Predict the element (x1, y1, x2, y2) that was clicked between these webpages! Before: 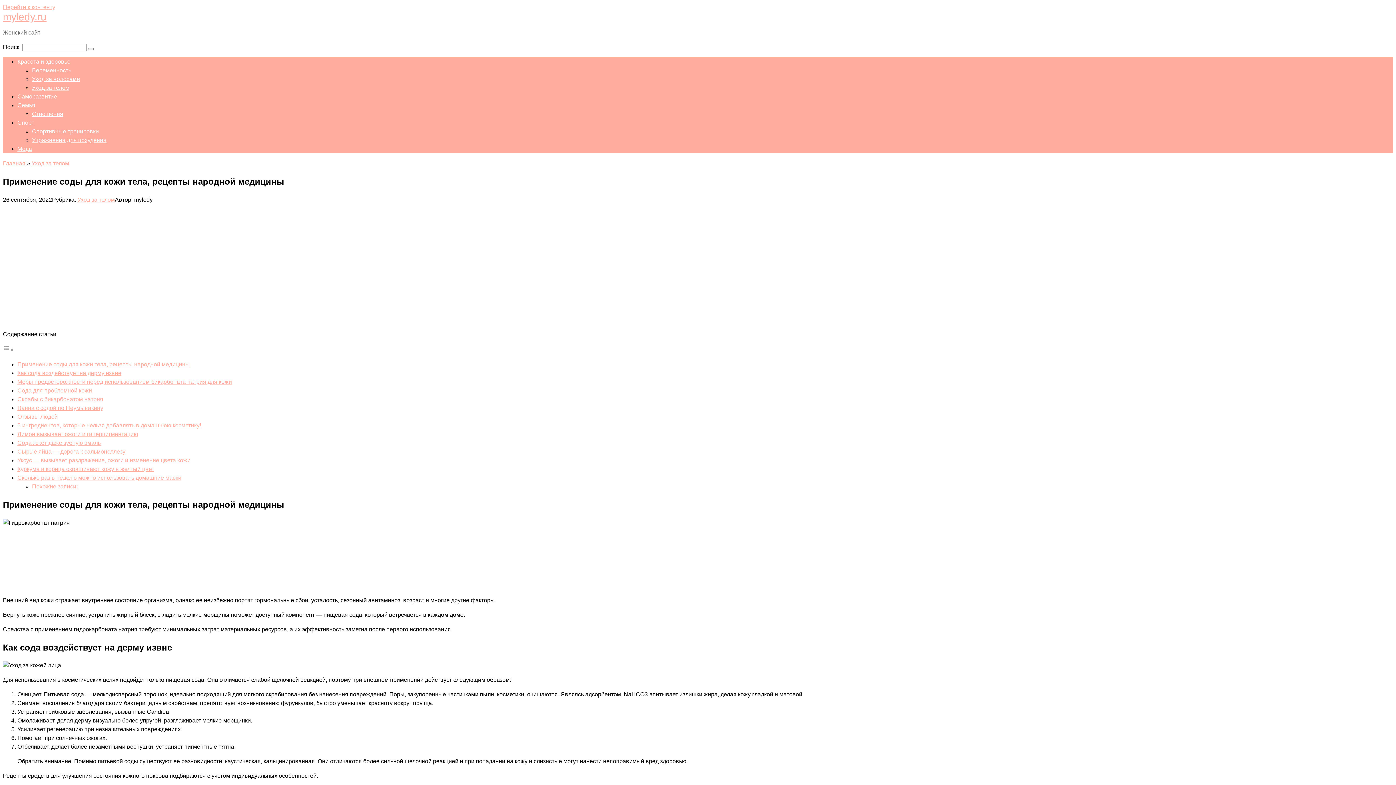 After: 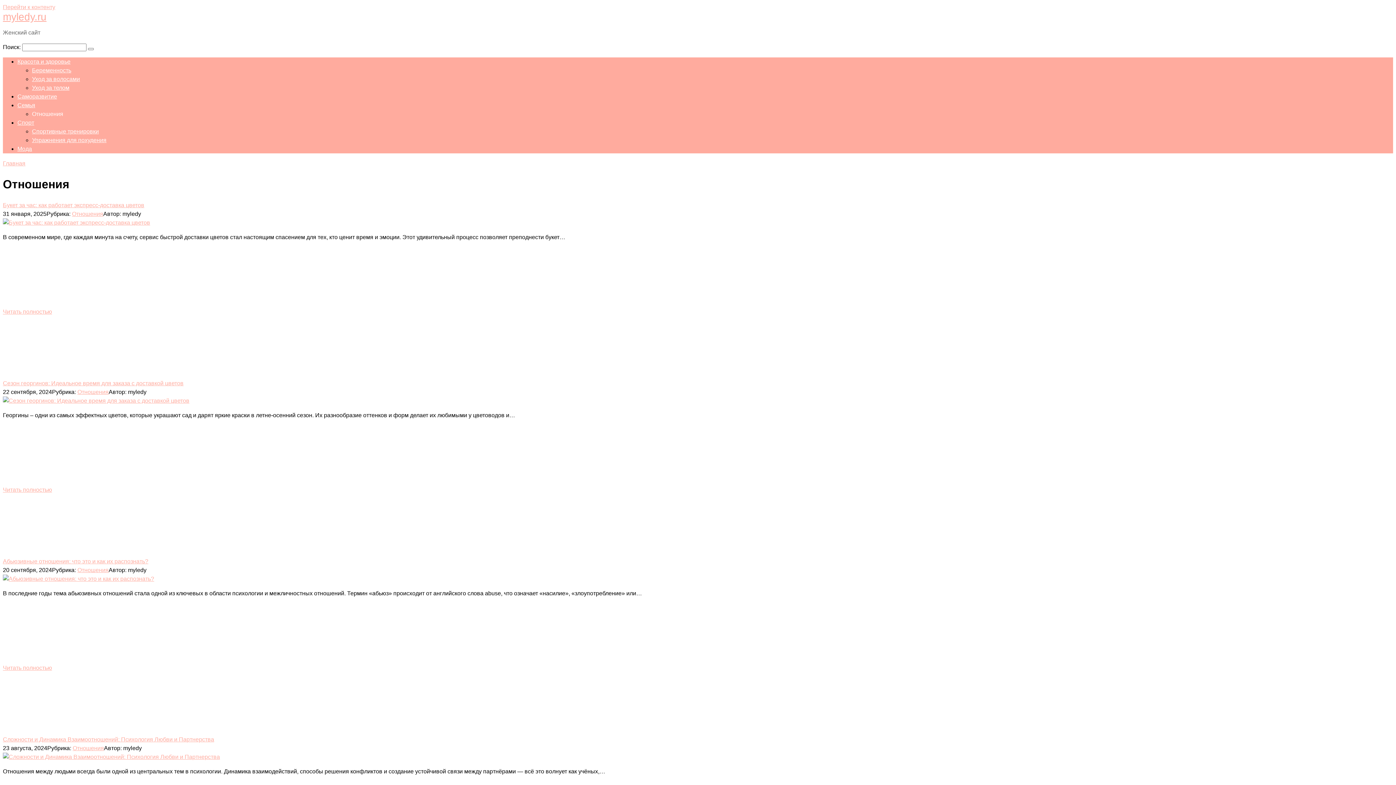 Action: bbox: (32, 110, 63, 117) label: Отношения